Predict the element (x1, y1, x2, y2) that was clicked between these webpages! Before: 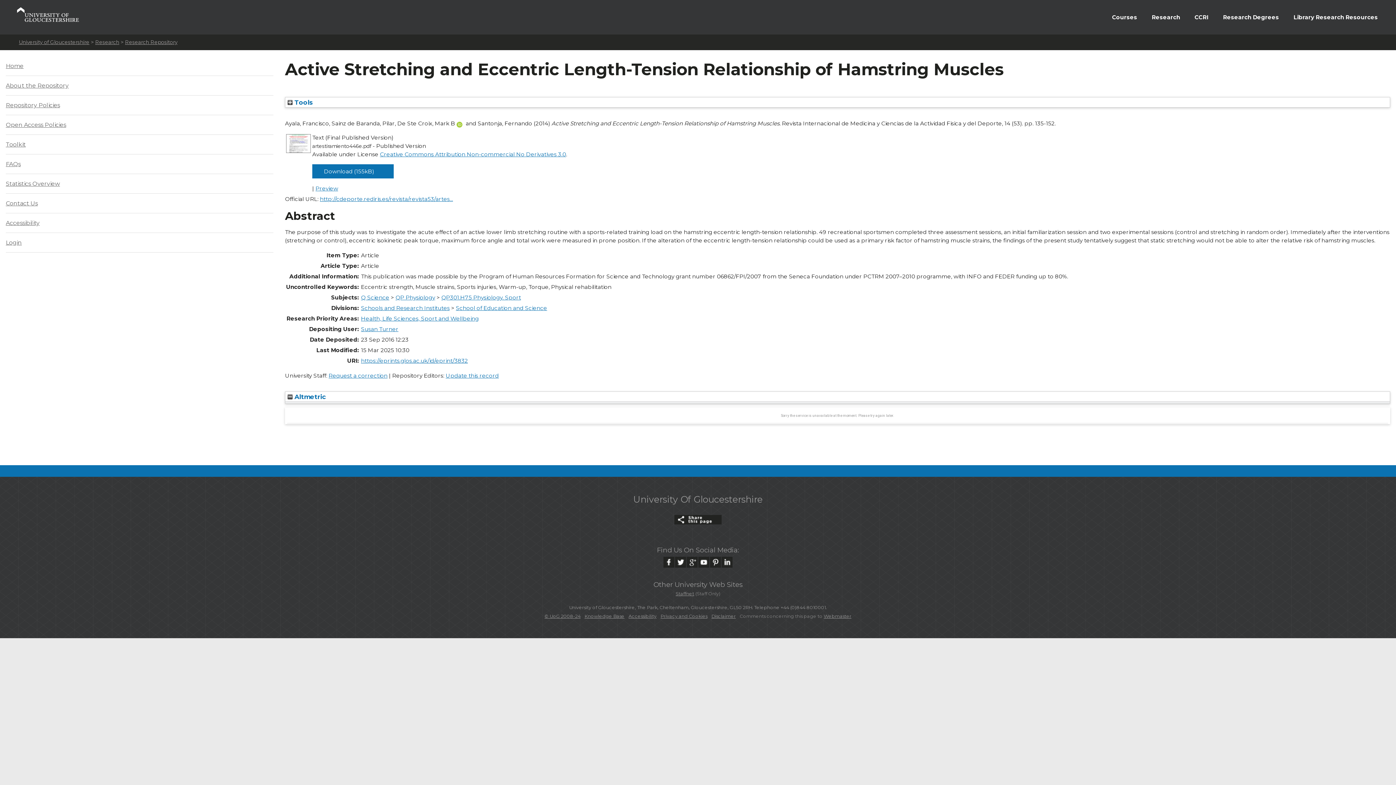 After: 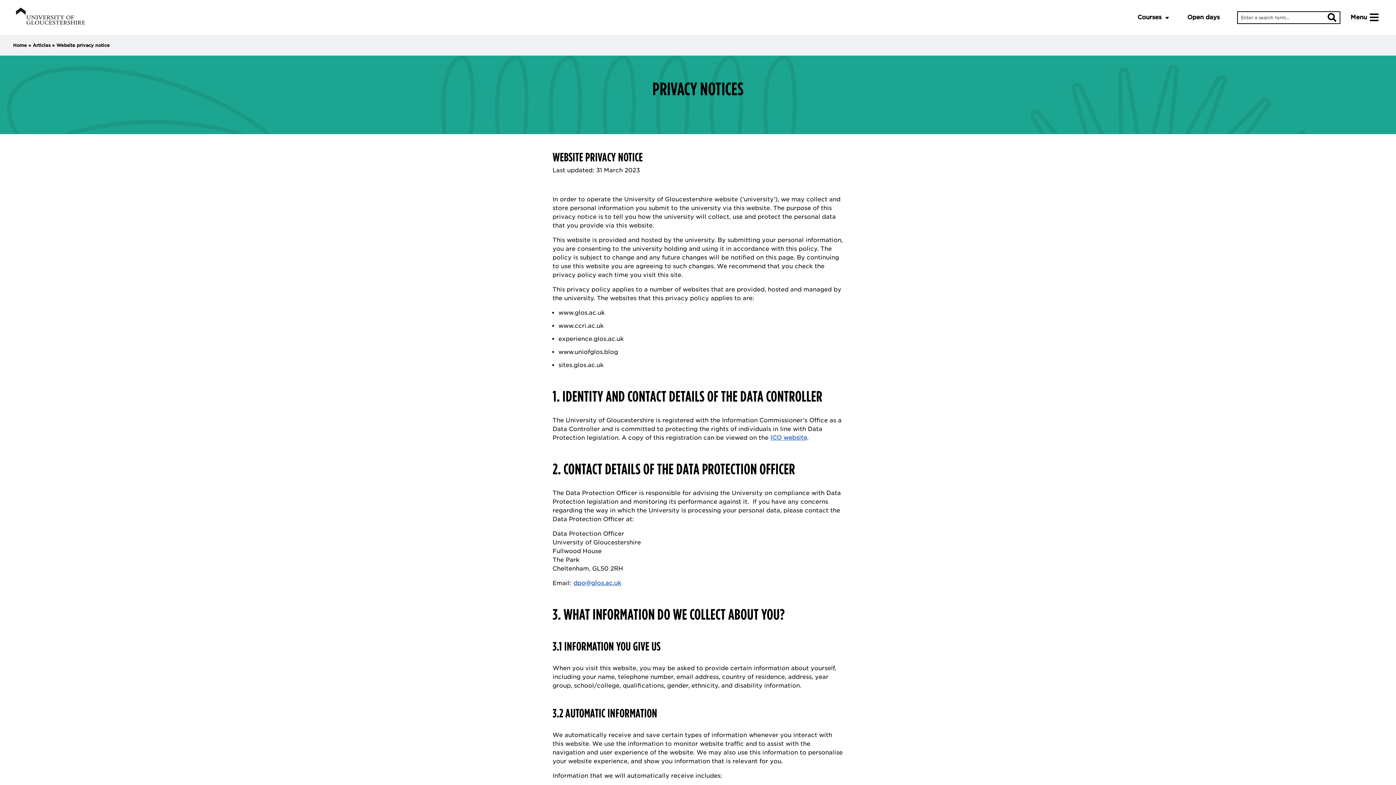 Action: label: Privacy and Cookies bbox: (660, 613, 707, 619)